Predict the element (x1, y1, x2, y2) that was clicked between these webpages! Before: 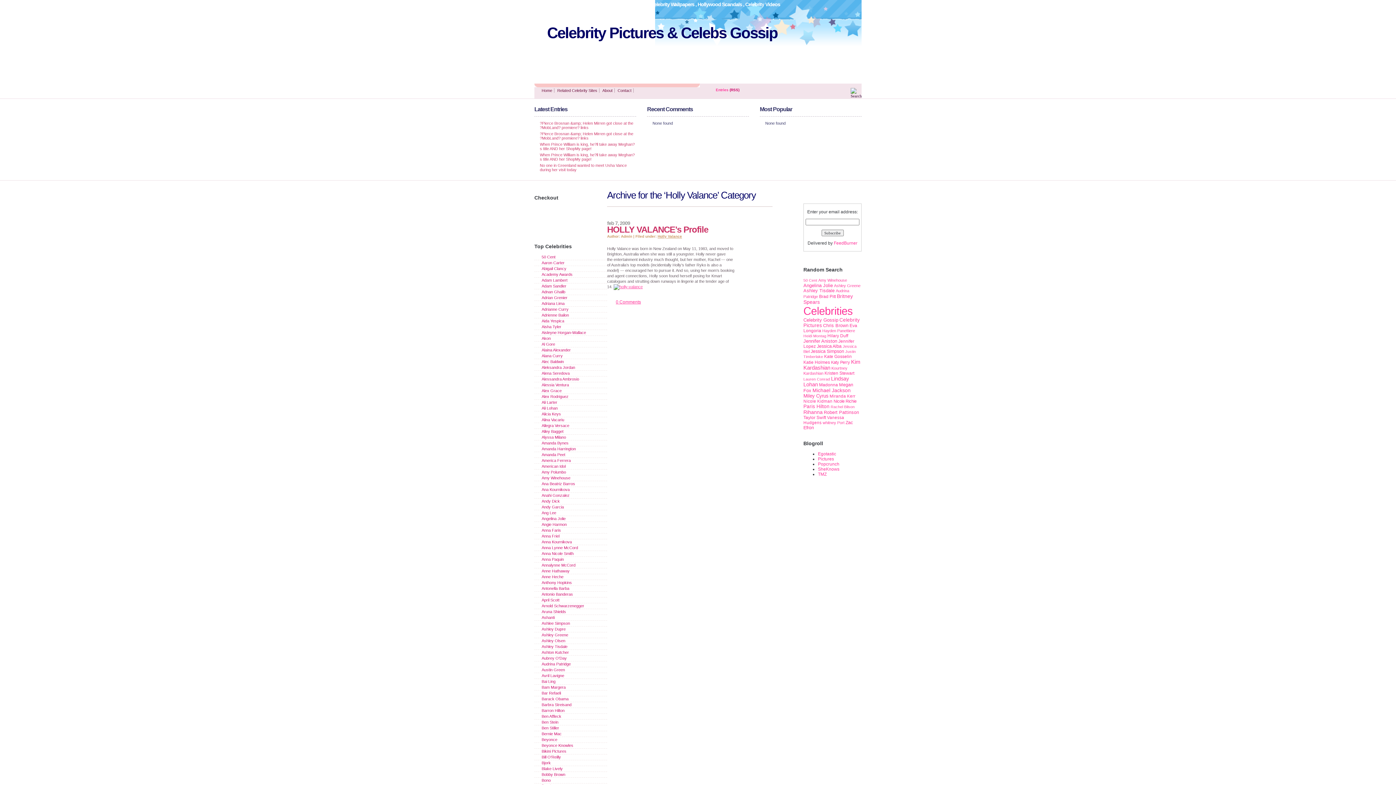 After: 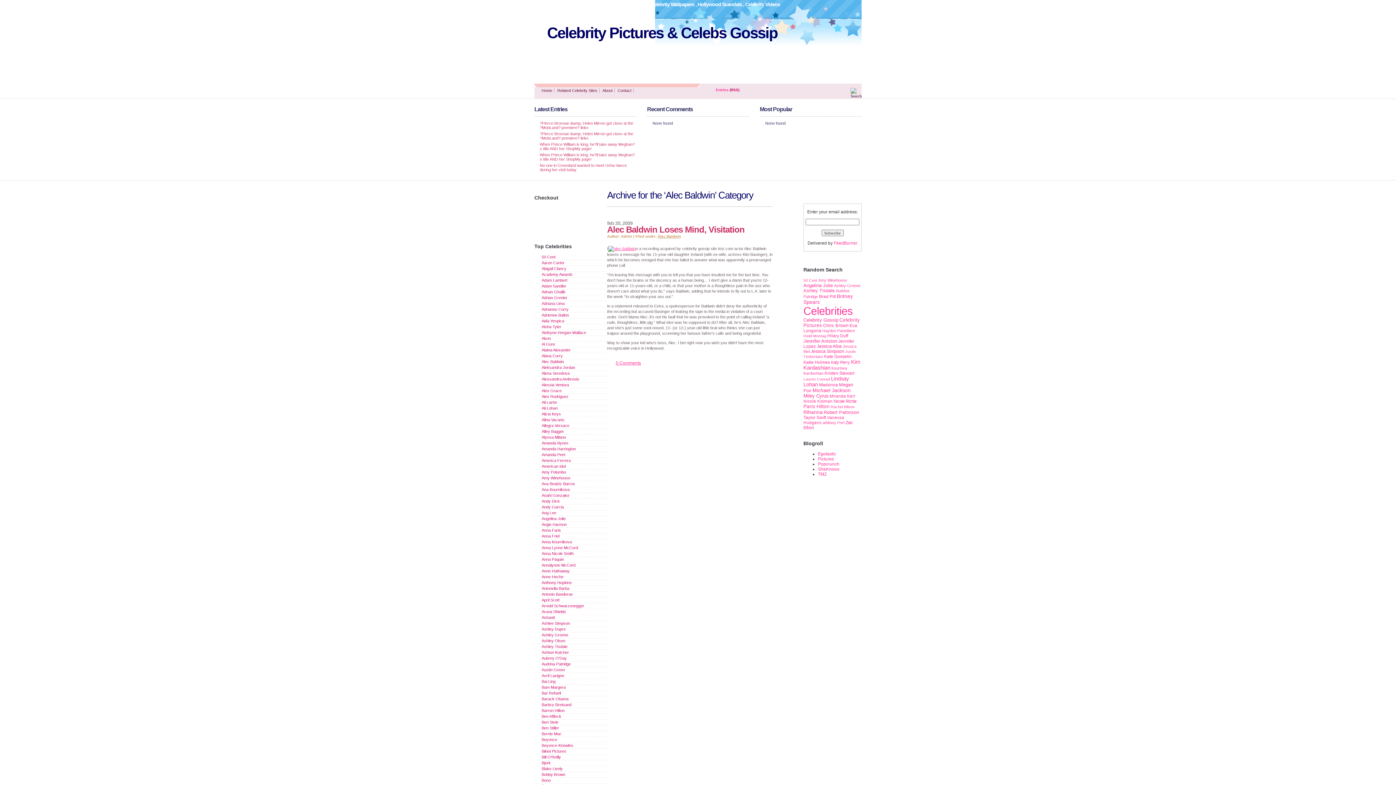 Action: bbox: (541, 359, 564, 364) label: Alec Baldwin